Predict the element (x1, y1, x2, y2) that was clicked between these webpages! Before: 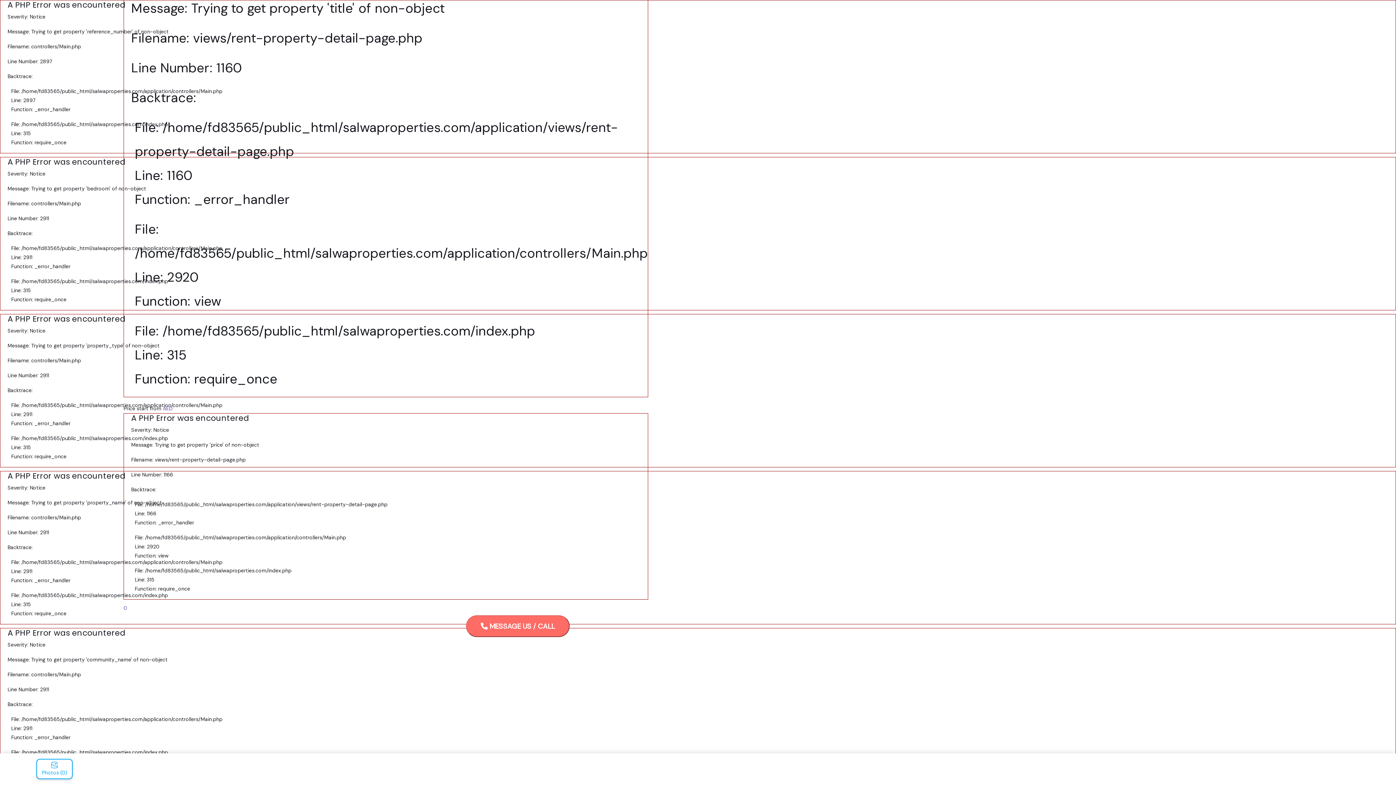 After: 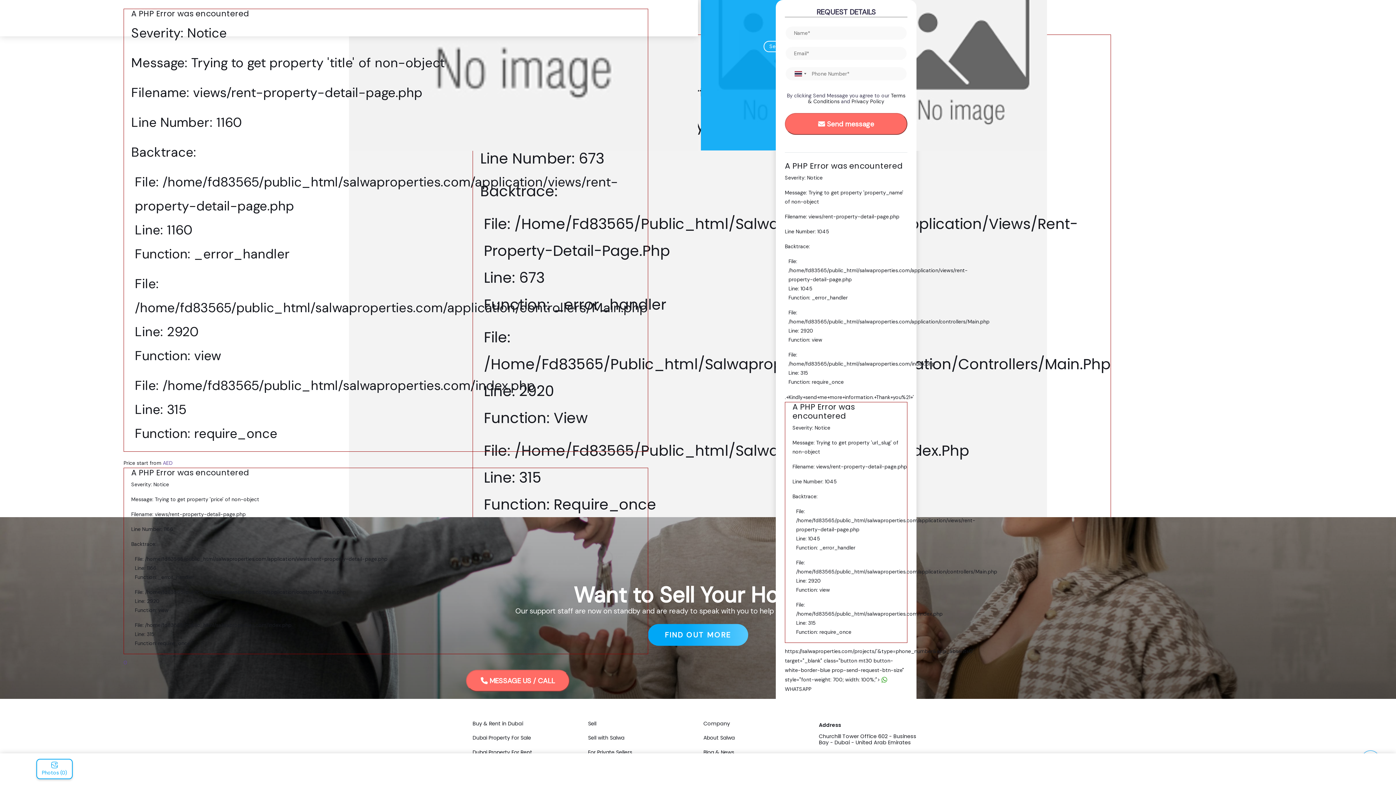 Action: bbox: (466, 615, 569, 637) label:  MESSAGE US / CALL